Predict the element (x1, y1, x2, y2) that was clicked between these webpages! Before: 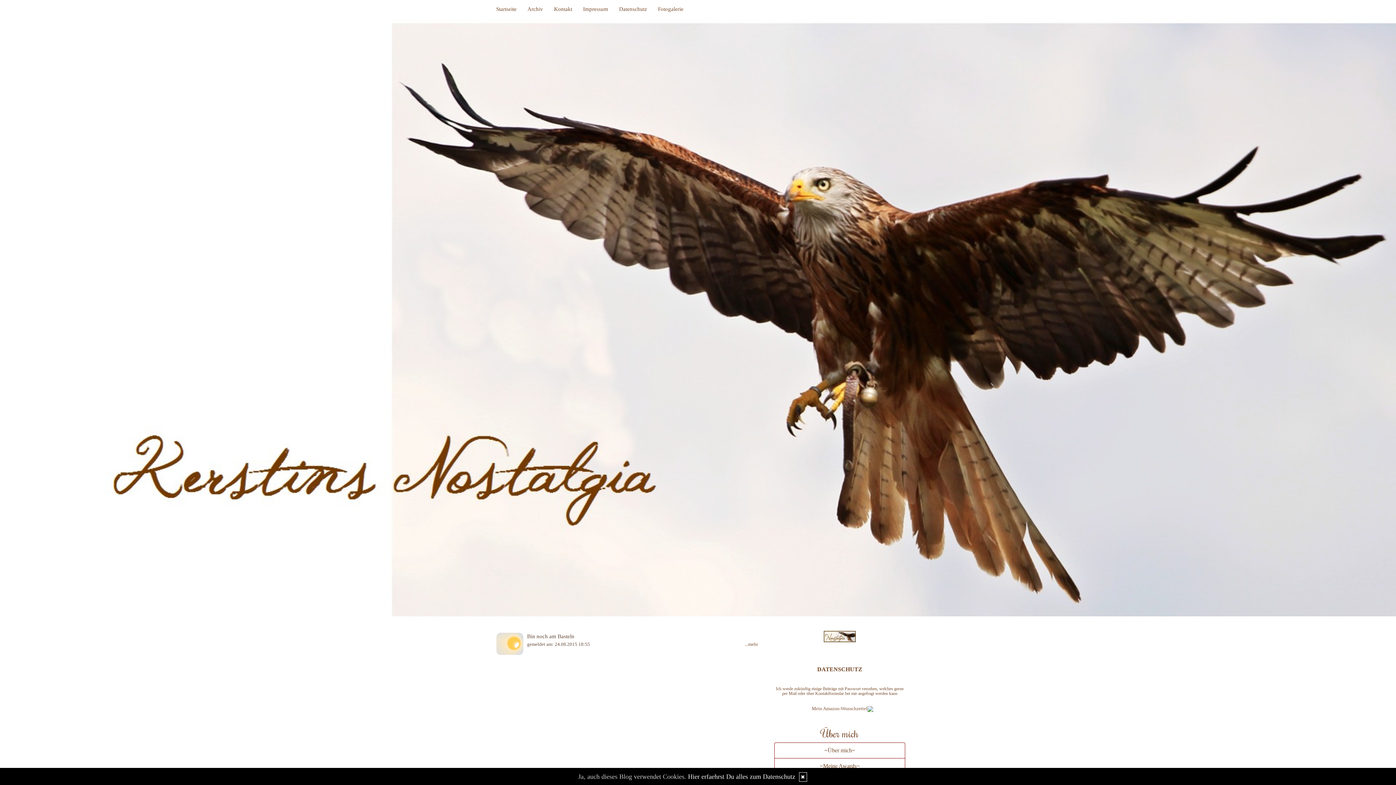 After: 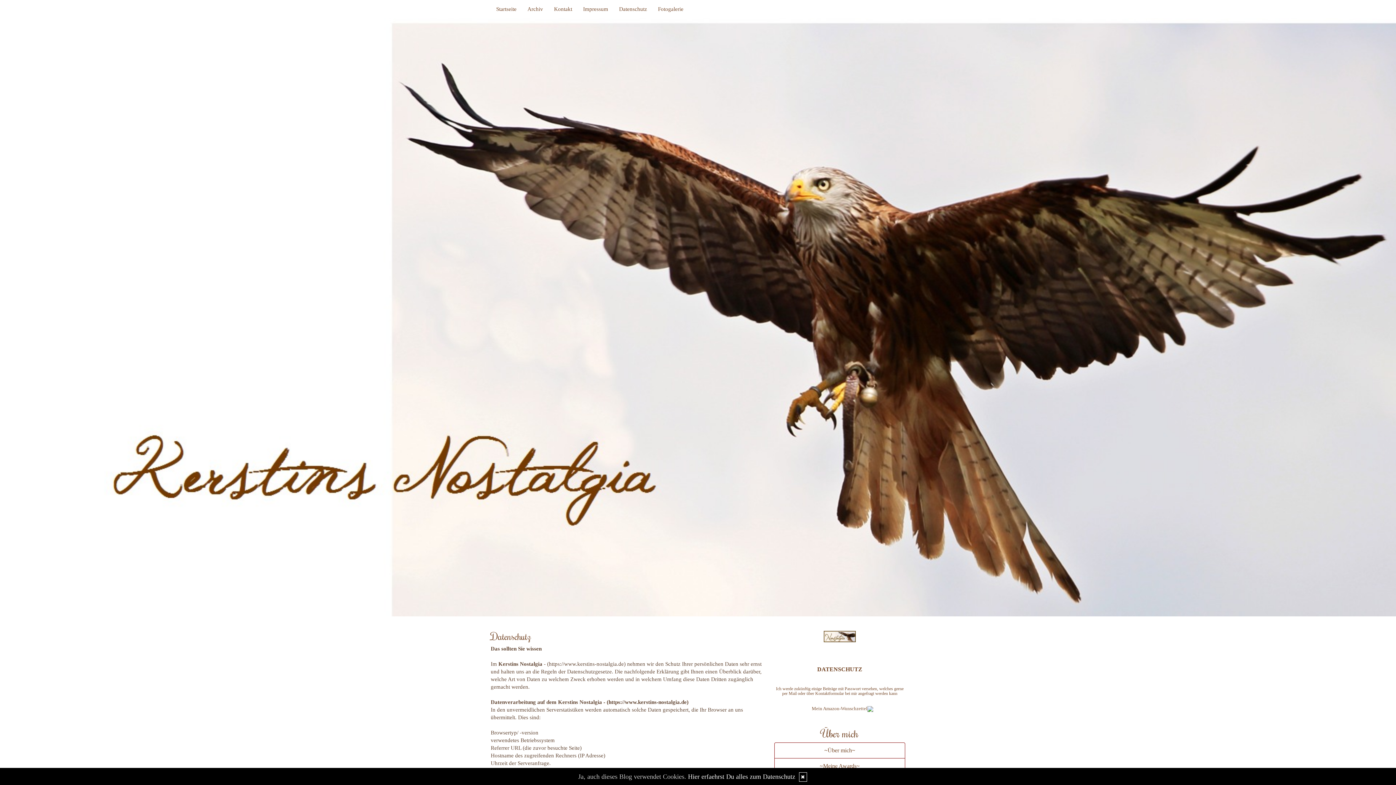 Action: label: Hier erfaehrst Du alles zum Datenschutz bbox: (688, 773, 795, 780)